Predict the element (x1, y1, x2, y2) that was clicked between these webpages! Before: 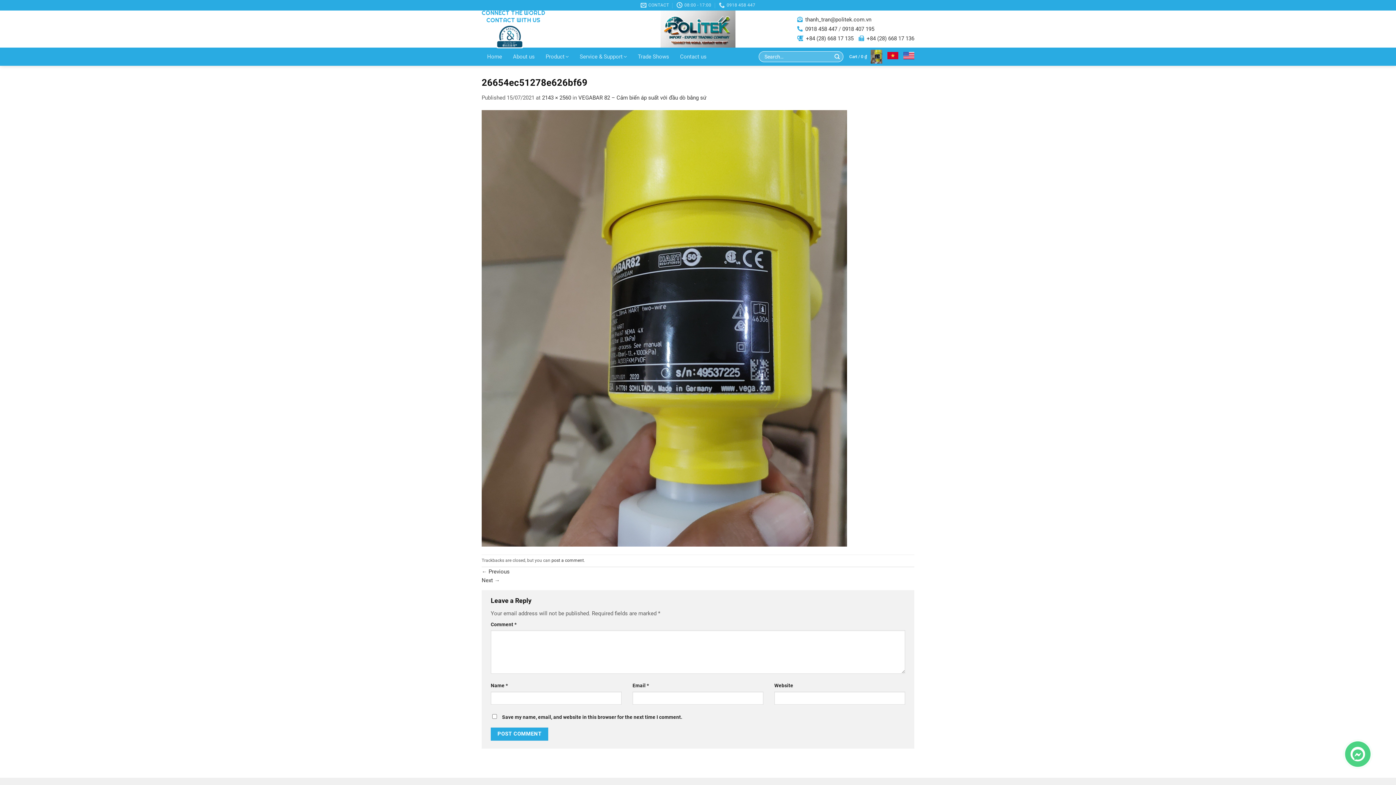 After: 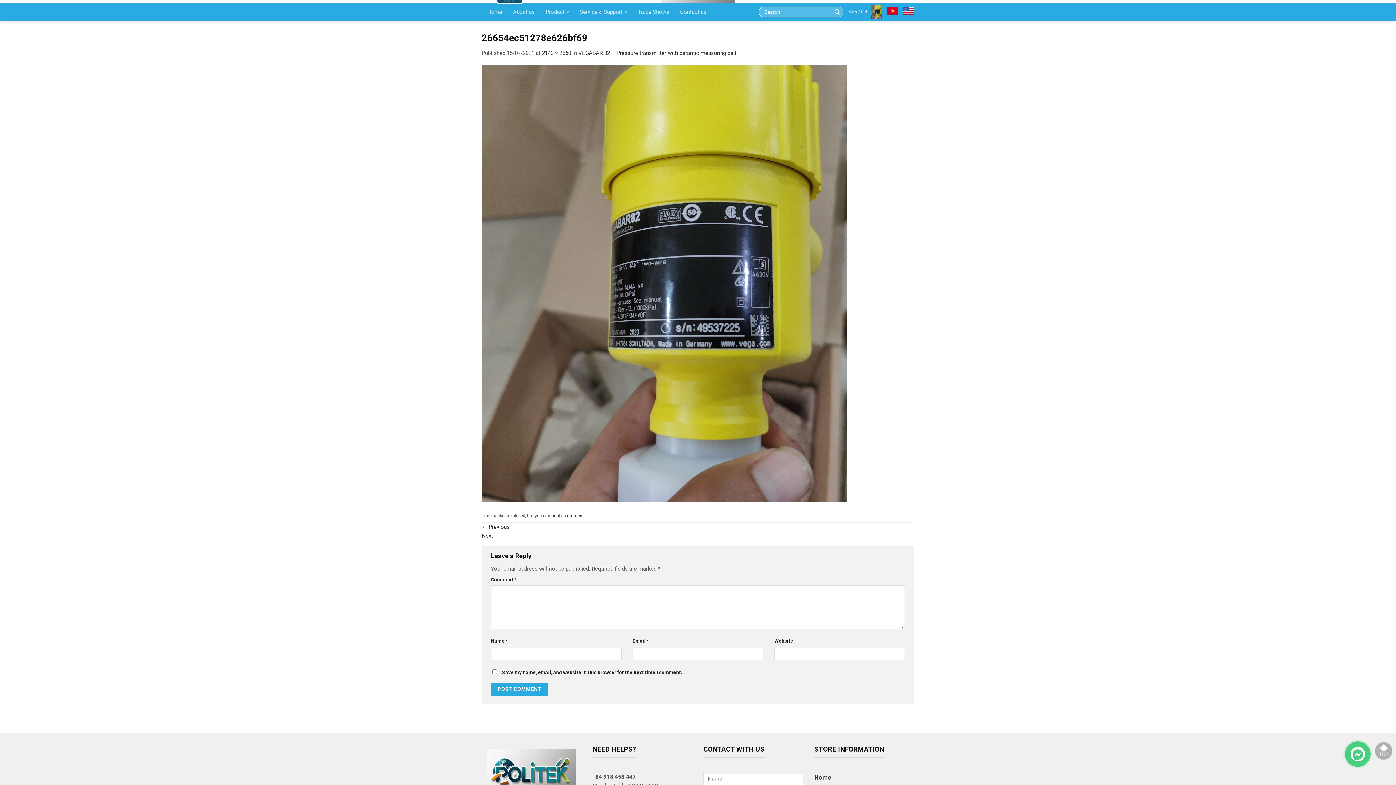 Action: bbox: (903, 51, 914, 59)